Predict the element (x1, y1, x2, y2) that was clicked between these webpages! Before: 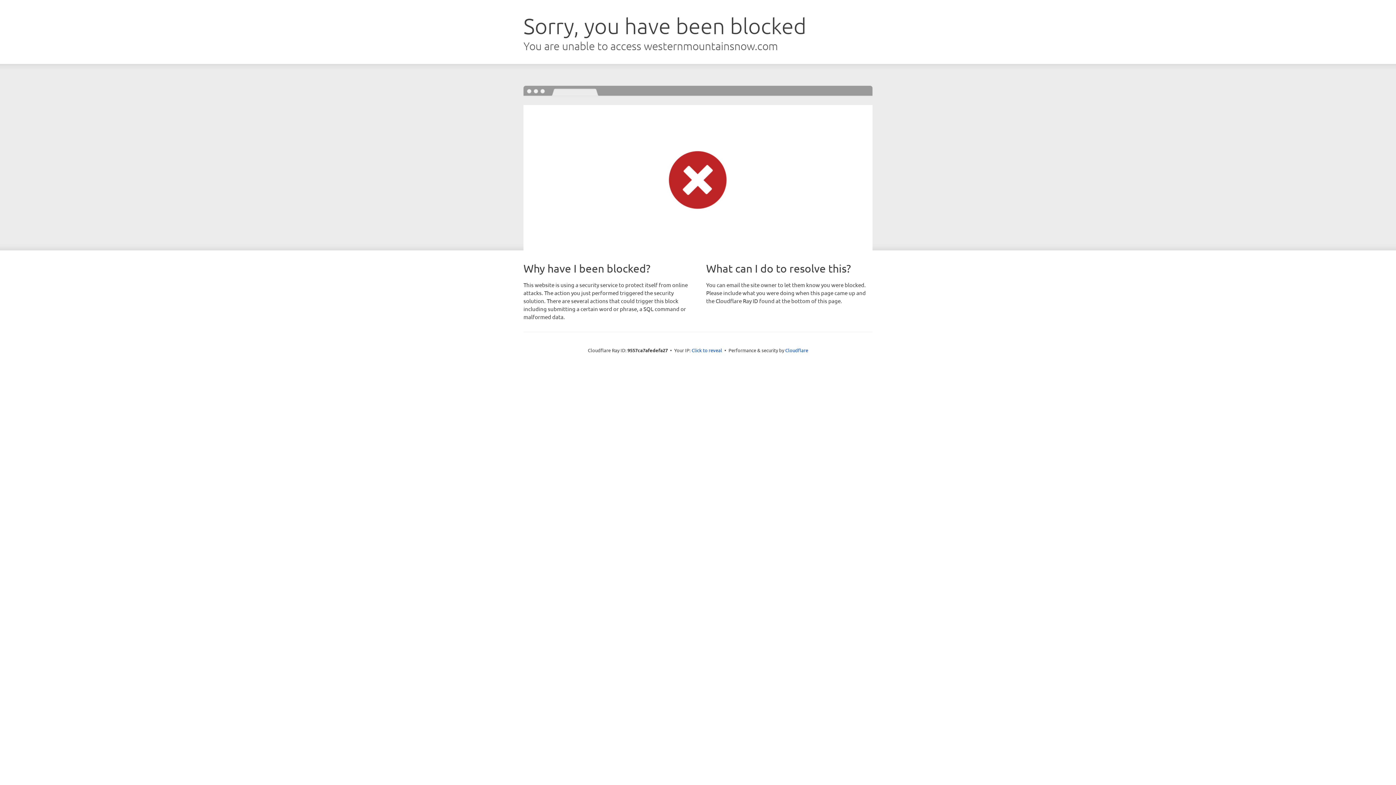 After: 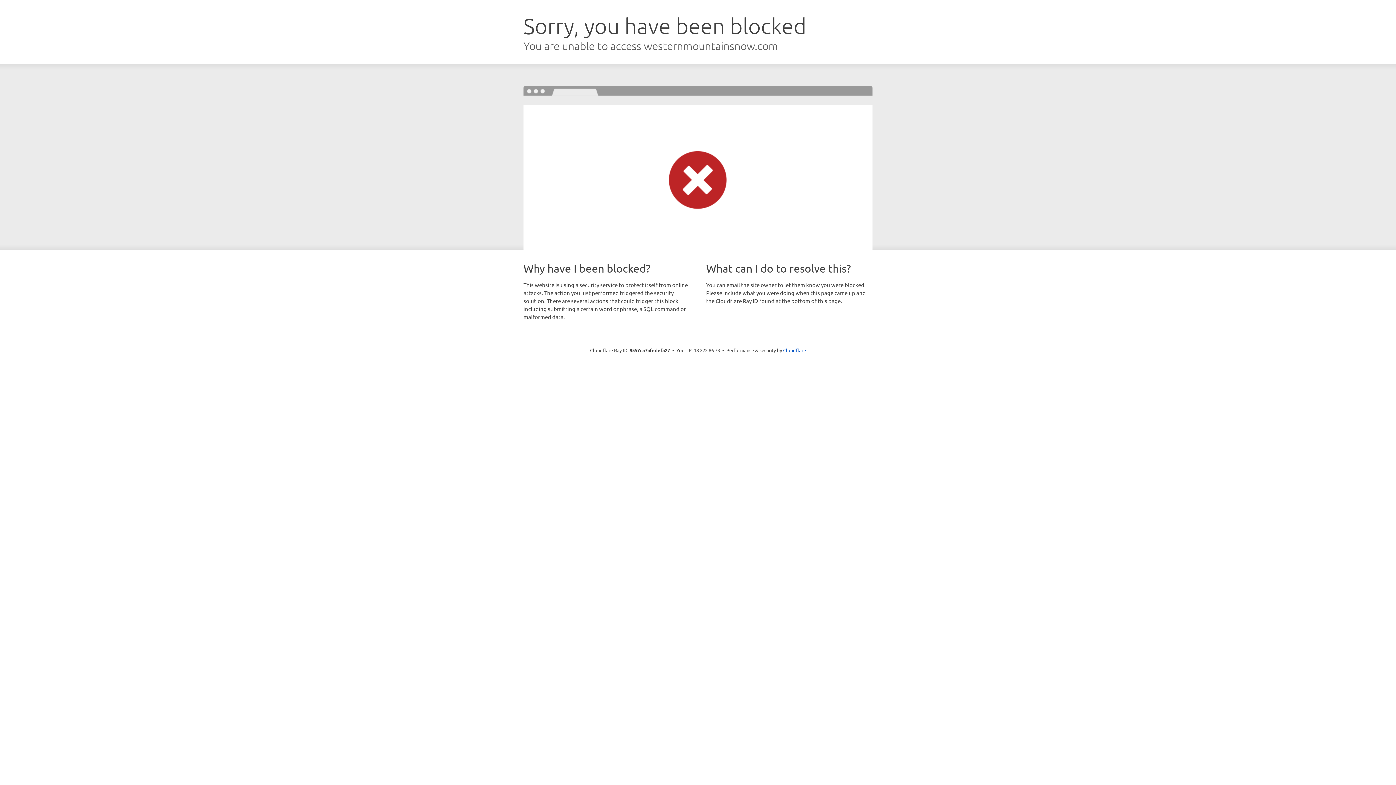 Action: bbox: (691, 346, 722, 353) label: Click to reveal